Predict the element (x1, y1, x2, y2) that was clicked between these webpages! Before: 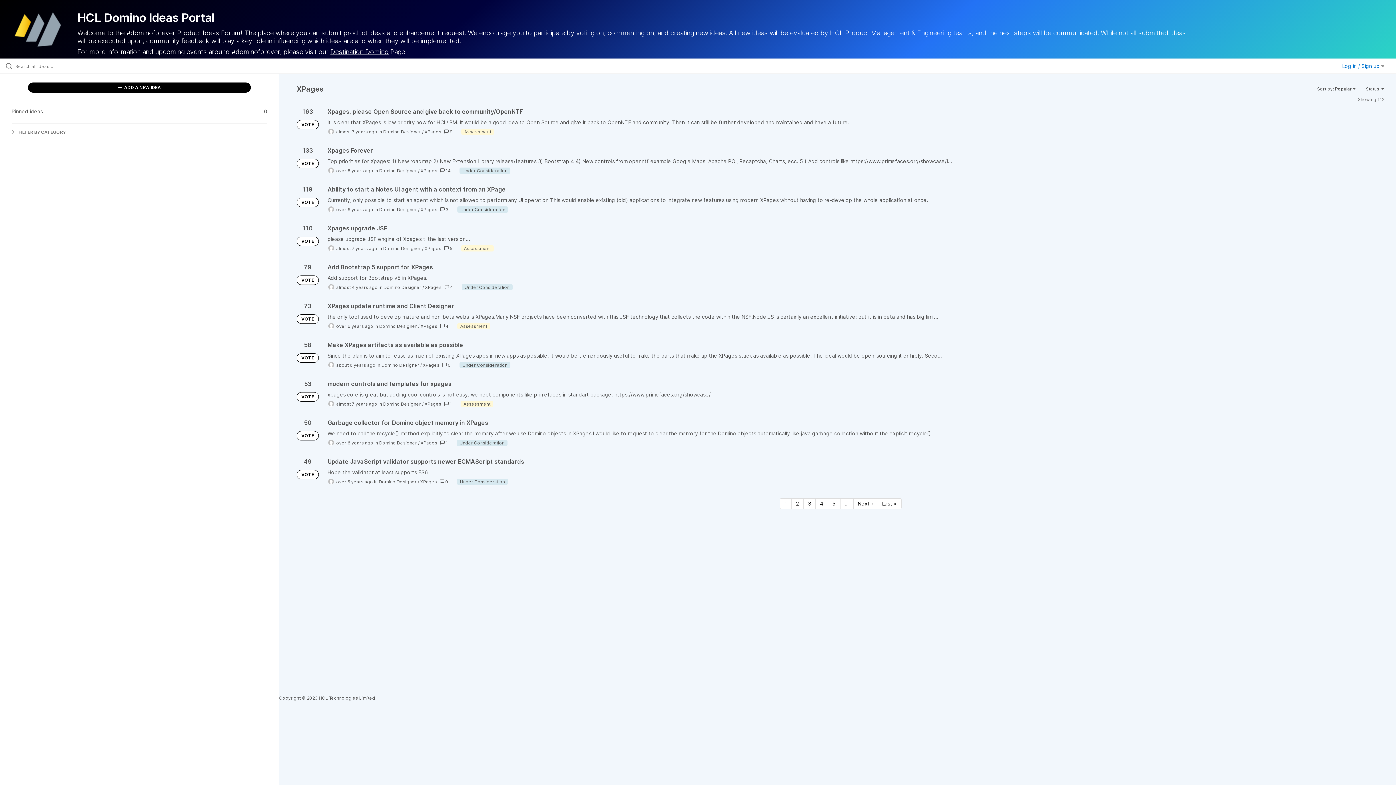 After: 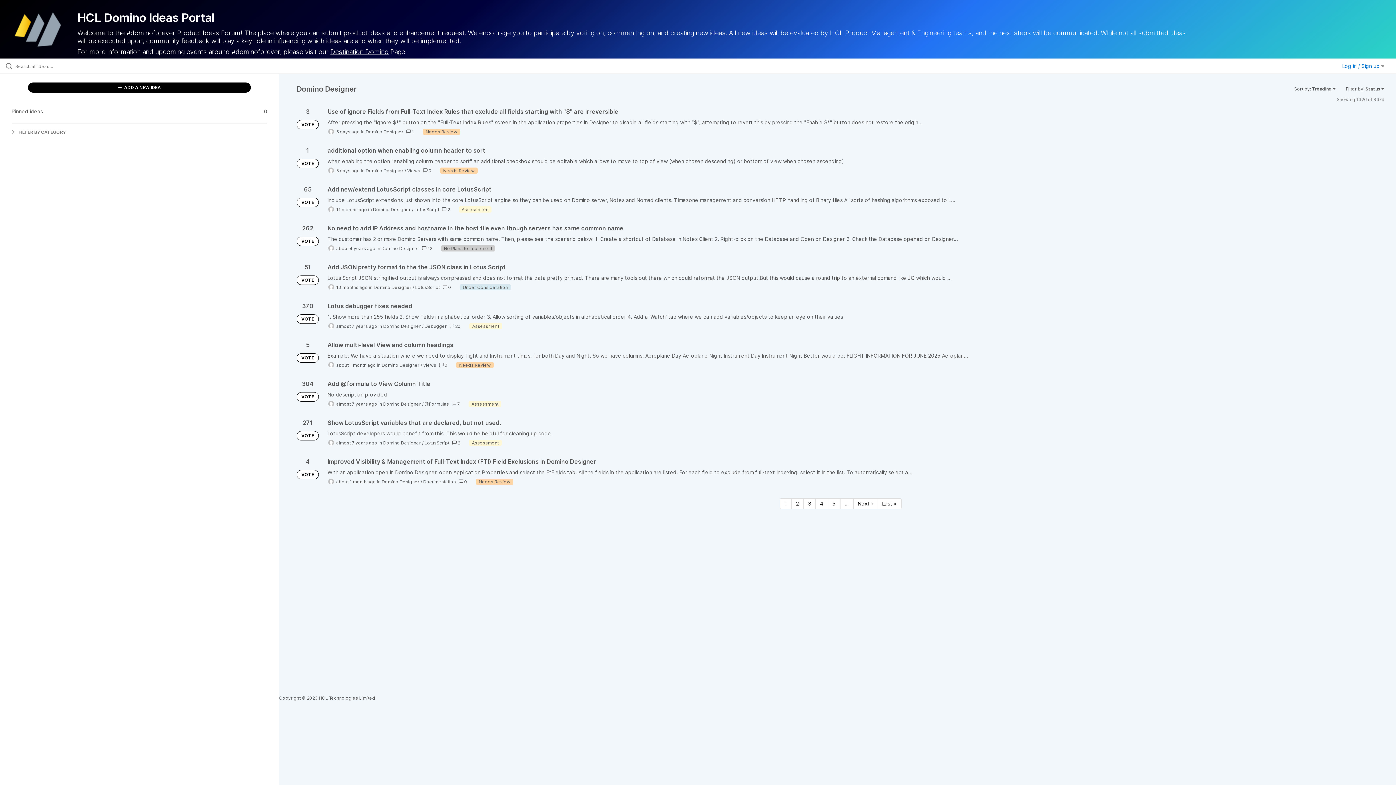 Action: label: Domino Designer bbox: (379, 323, 417, 328)